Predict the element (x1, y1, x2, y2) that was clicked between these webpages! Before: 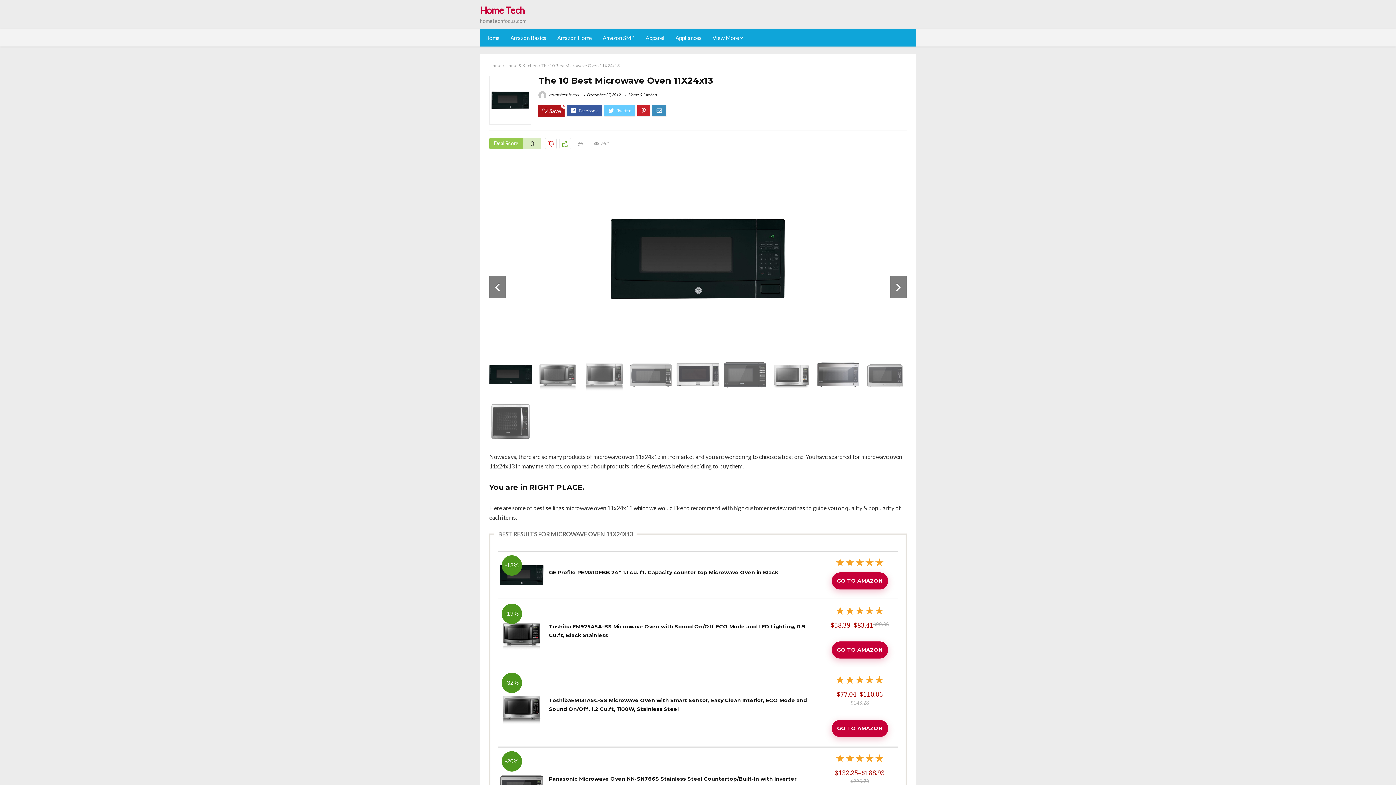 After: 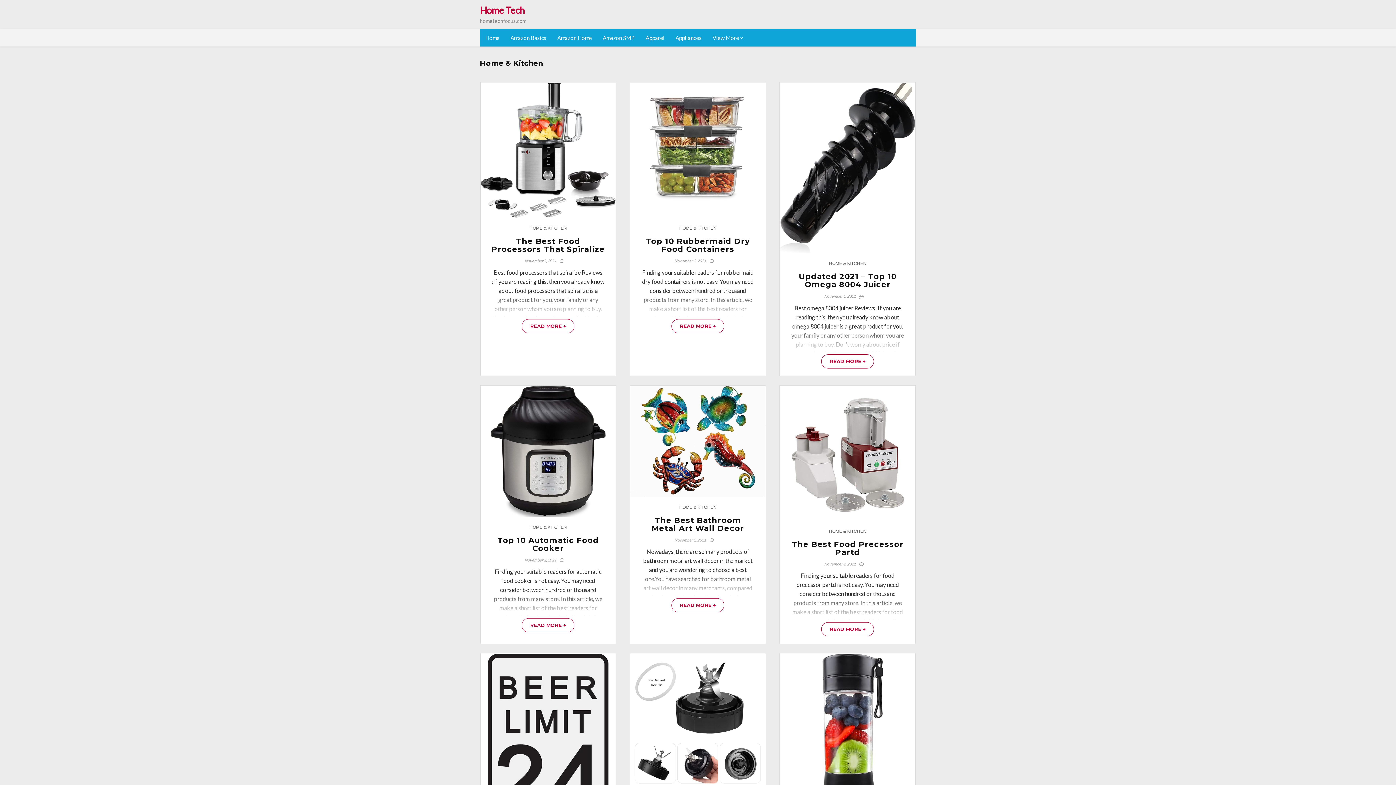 Action: bbox: (628, 92, 656, 97) label: Home & Kitchen